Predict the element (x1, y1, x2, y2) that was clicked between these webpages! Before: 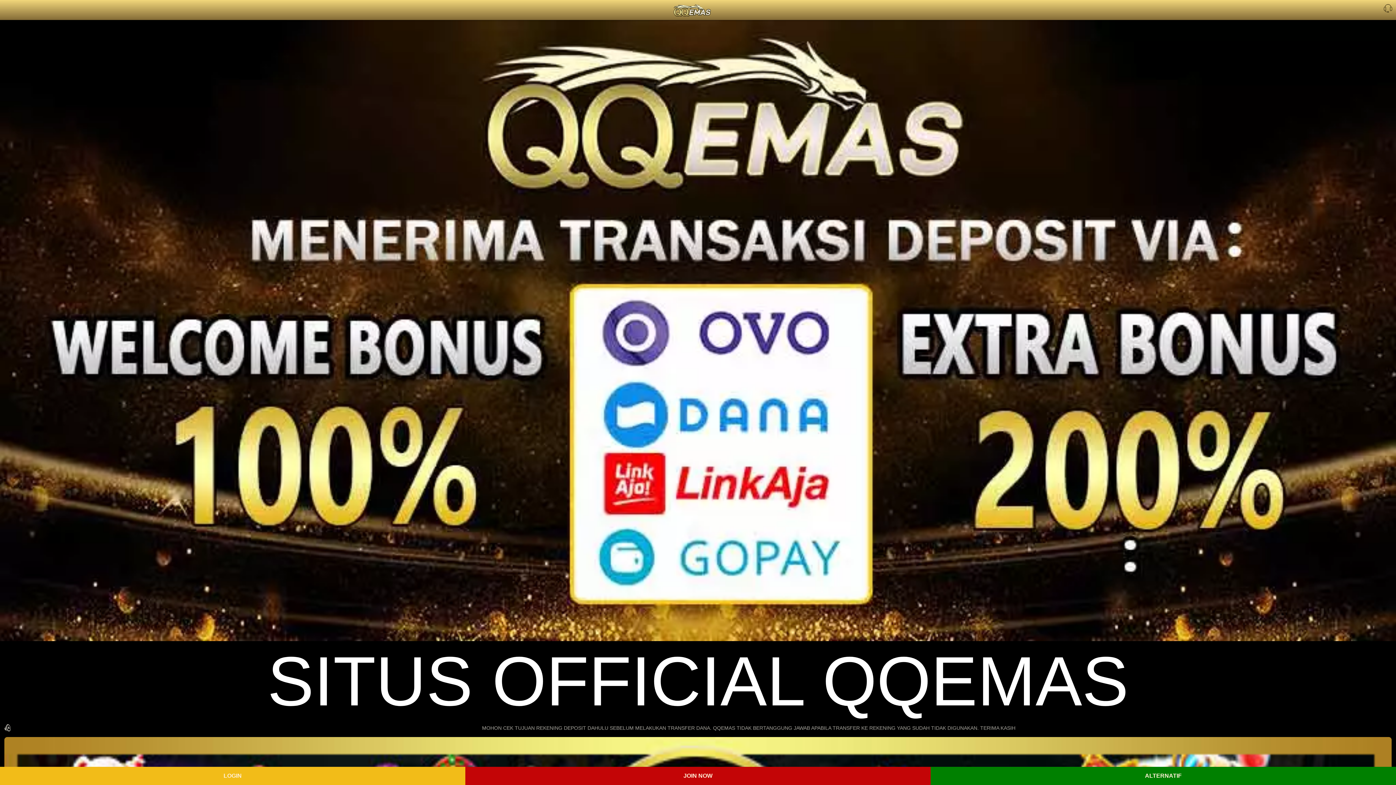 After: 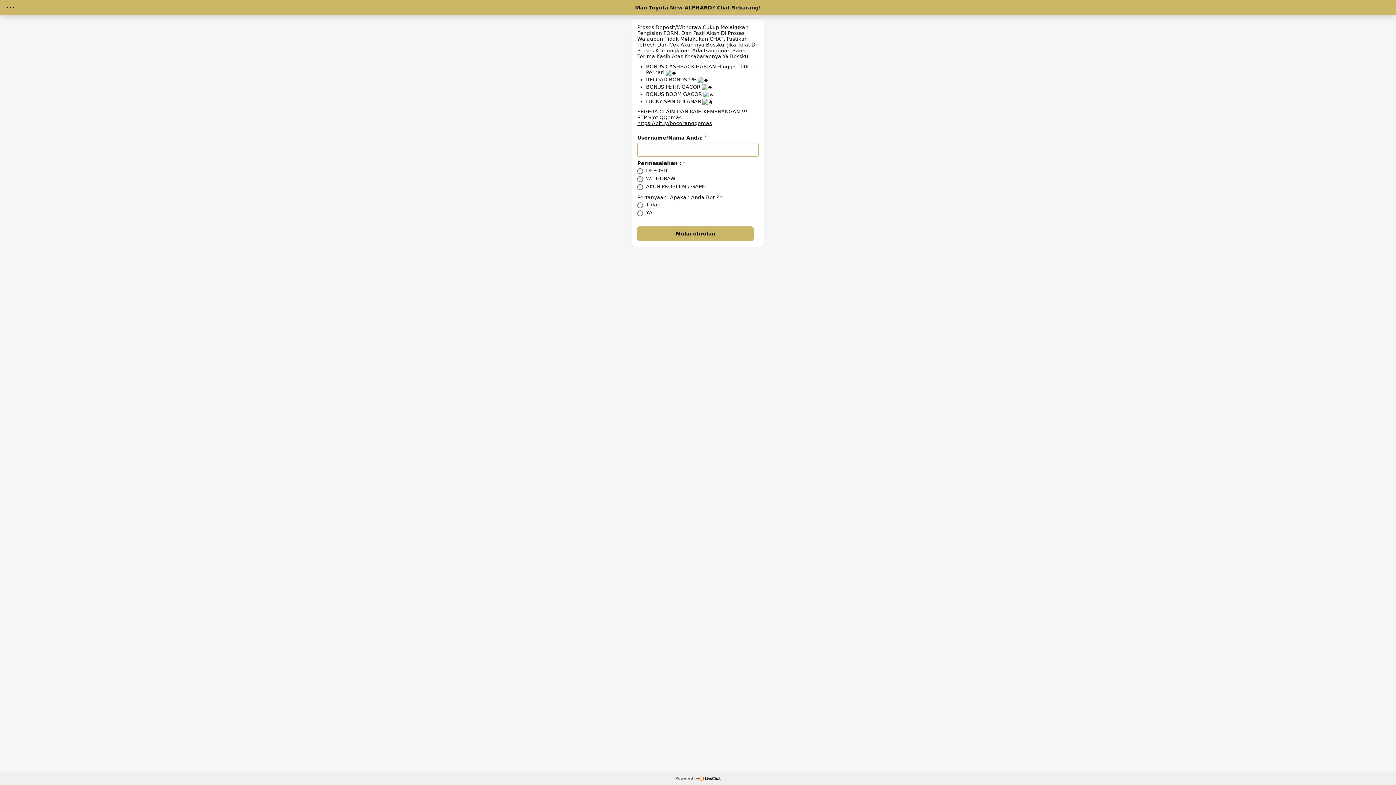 Action: bbox: (1384, 7, 1392, 13)